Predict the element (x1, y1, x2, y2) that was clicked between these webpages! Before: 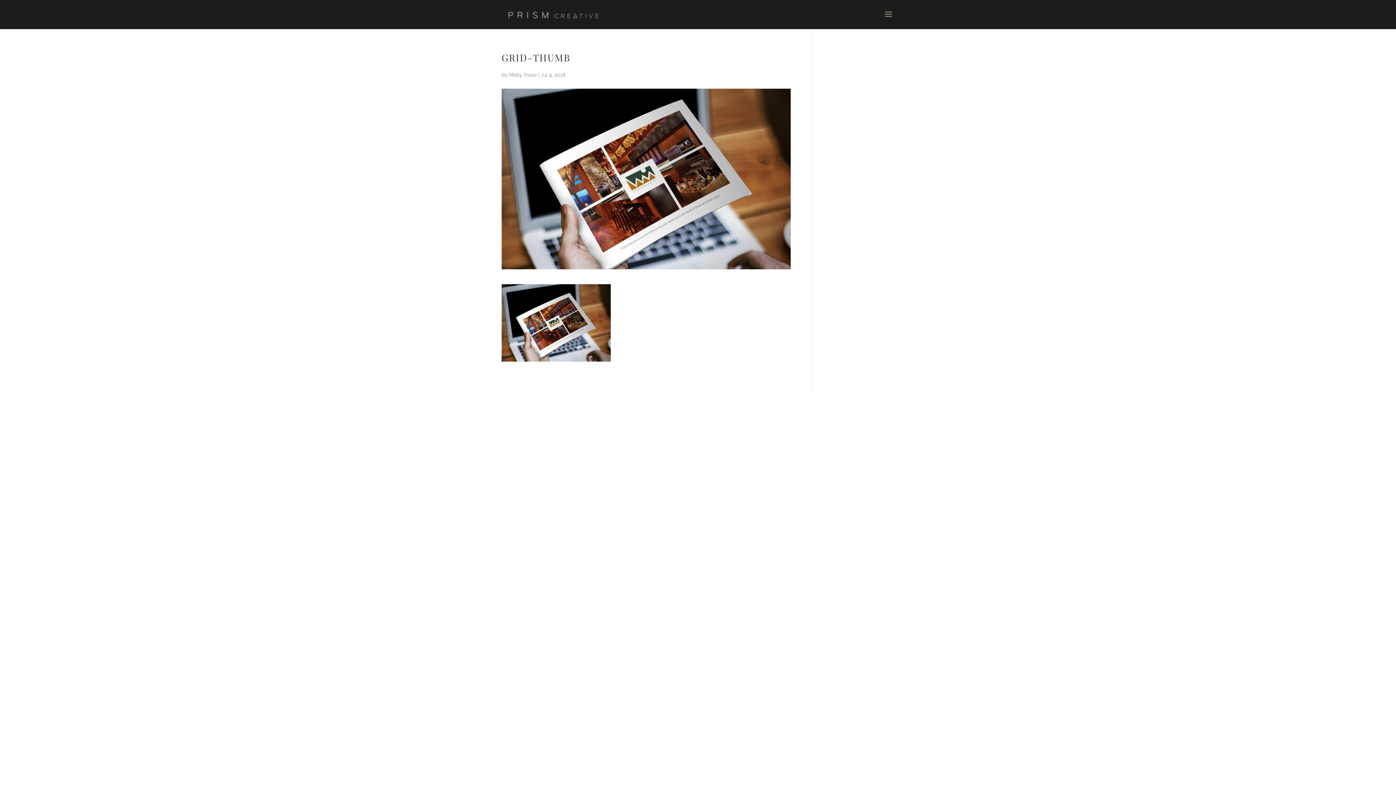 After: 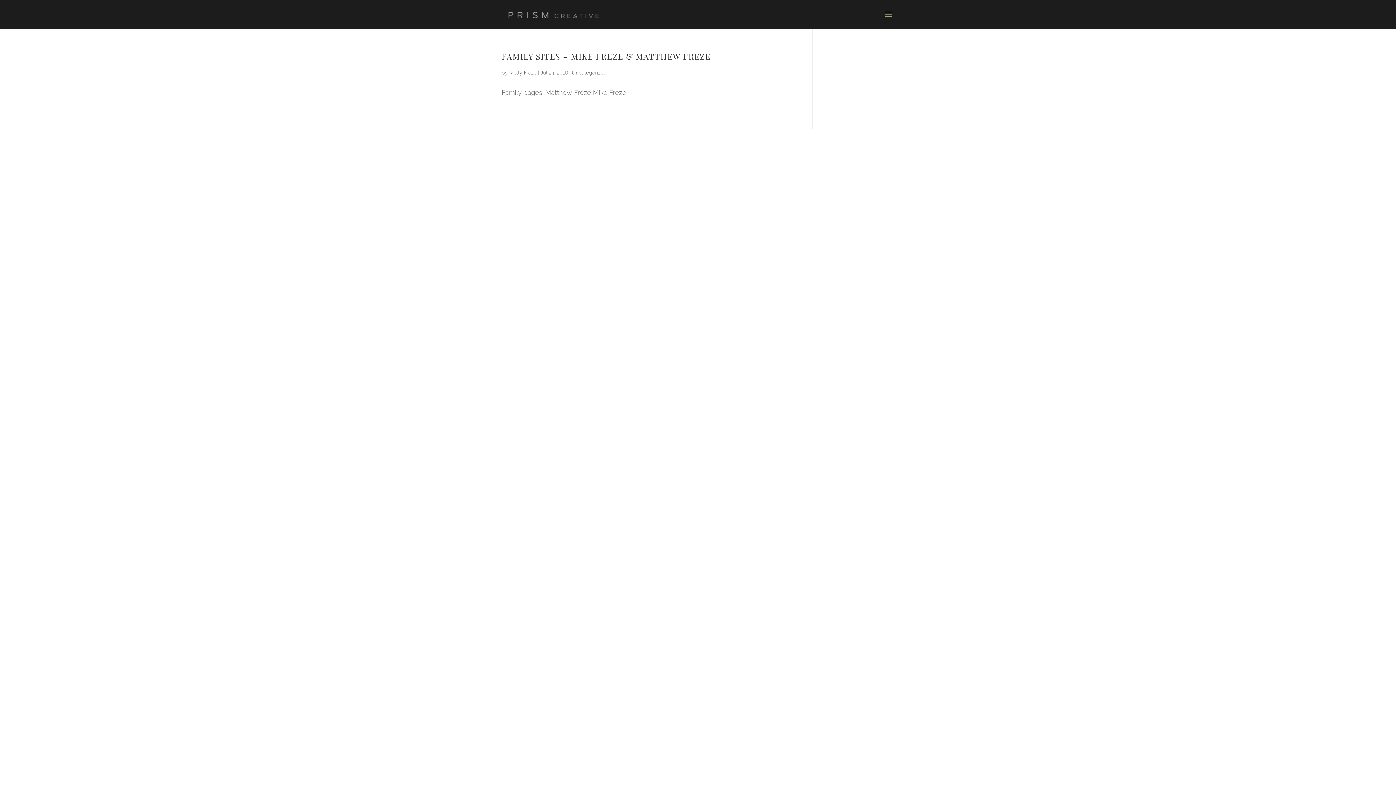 Action: label: Molly Freze bbox: (509, 72, 536, 77)